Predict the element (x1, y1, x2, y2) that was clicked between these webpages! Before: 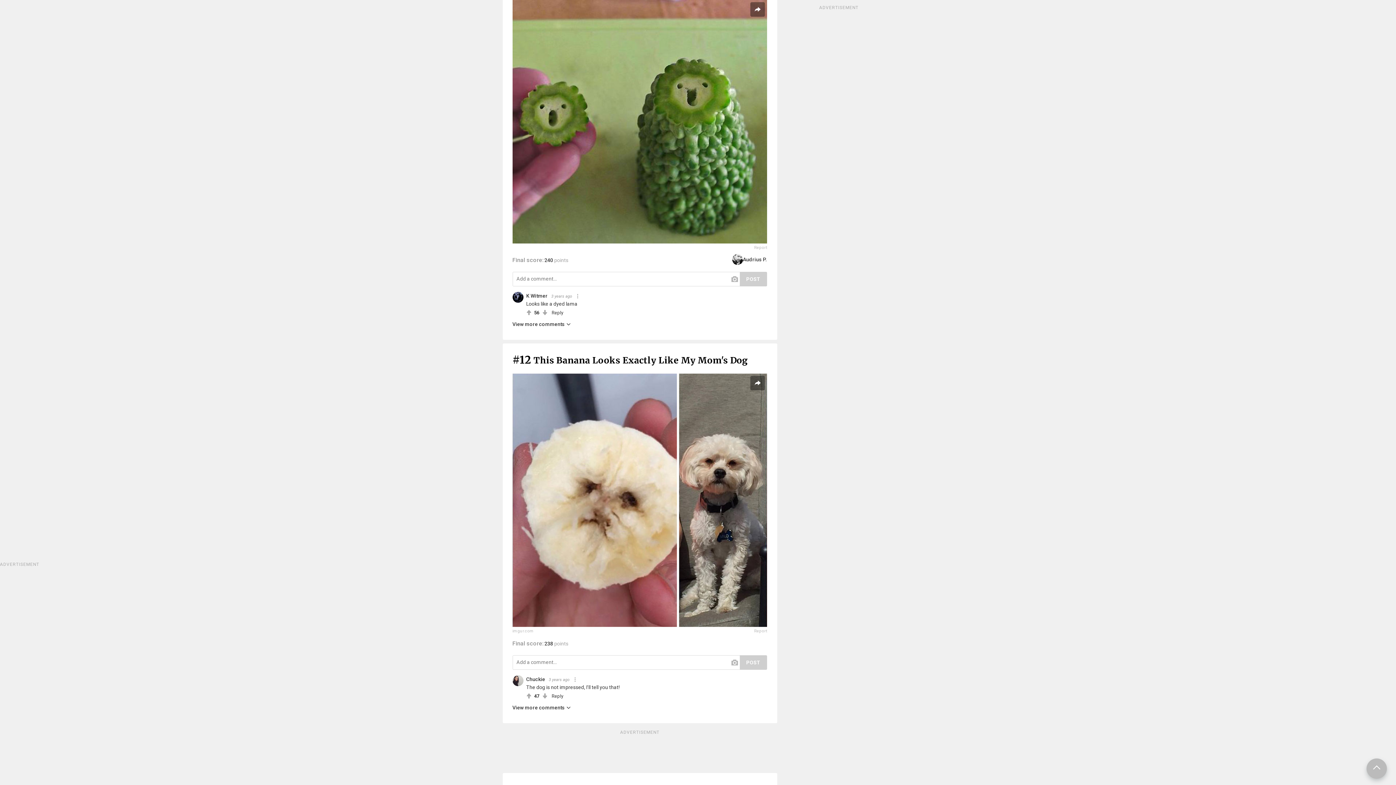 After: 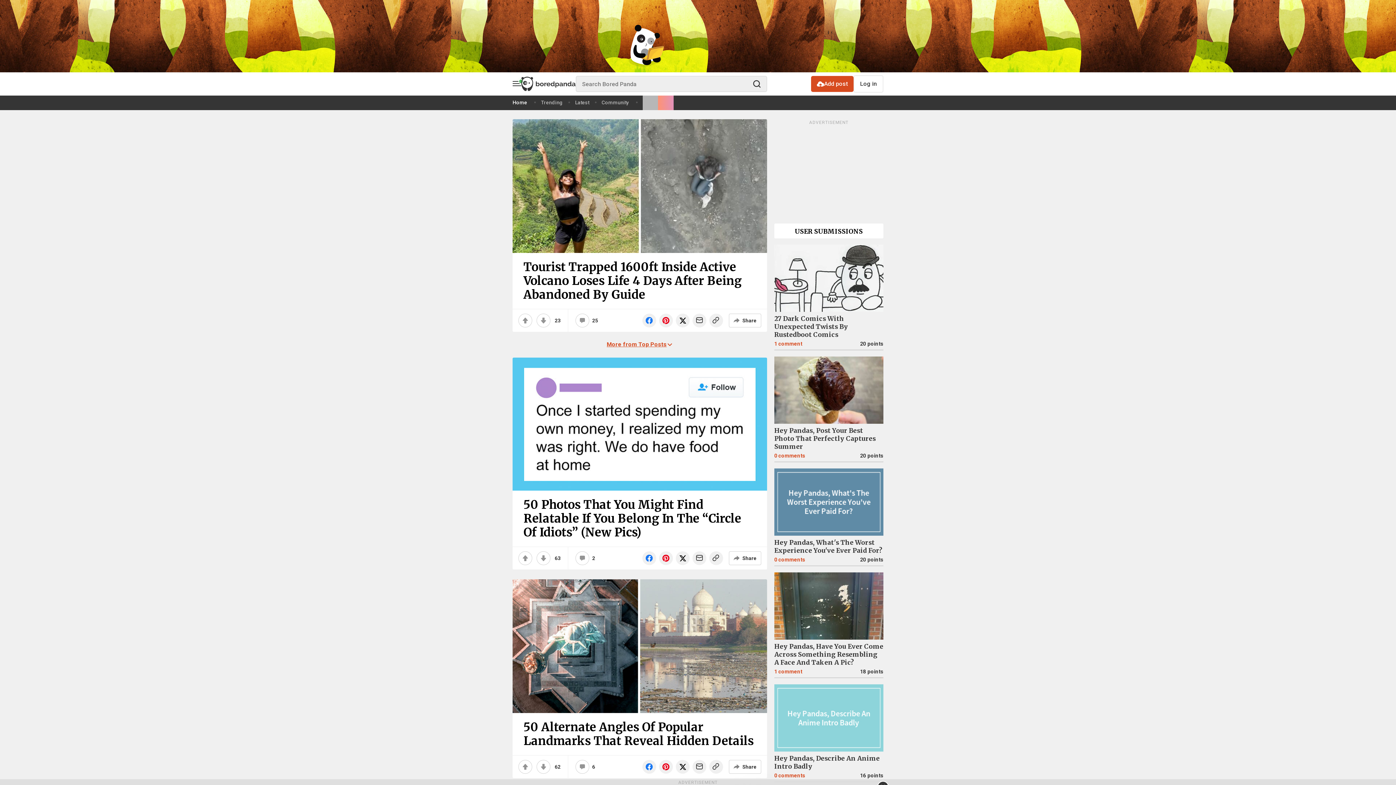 Action: bbox: (512, 292, 523, 302)